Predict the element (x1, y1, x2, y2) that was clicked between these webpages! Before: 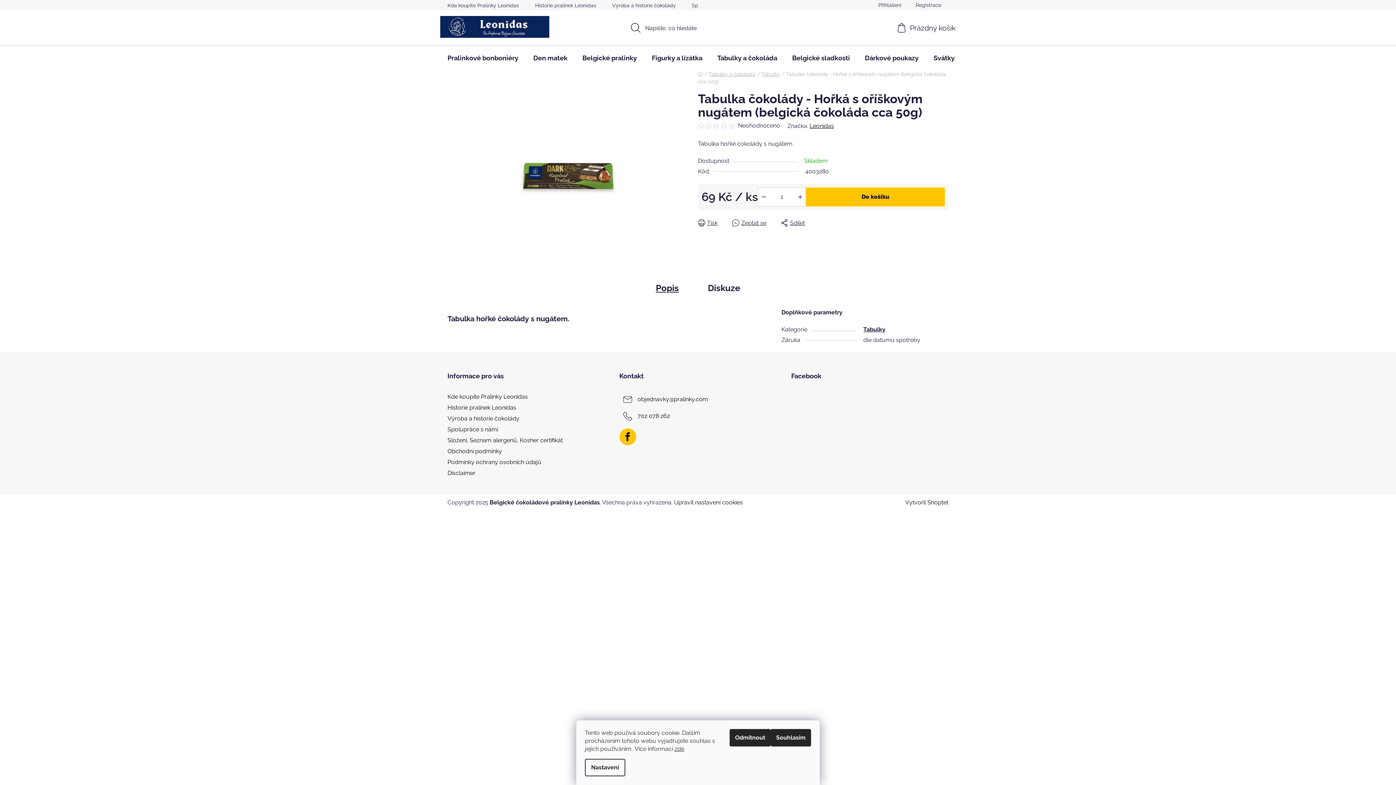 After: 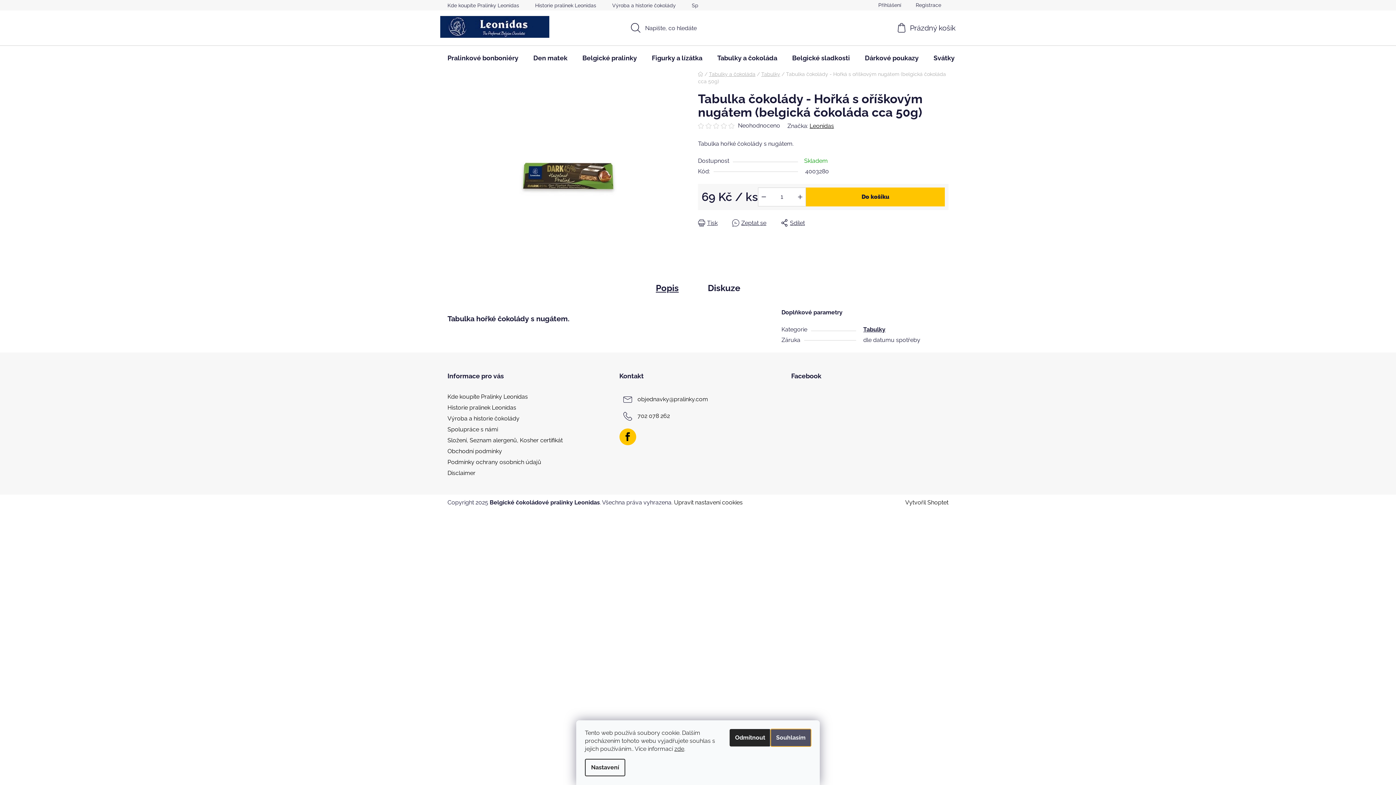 Action: label: Souhlasím bbox: (770, 729, 811, 746)